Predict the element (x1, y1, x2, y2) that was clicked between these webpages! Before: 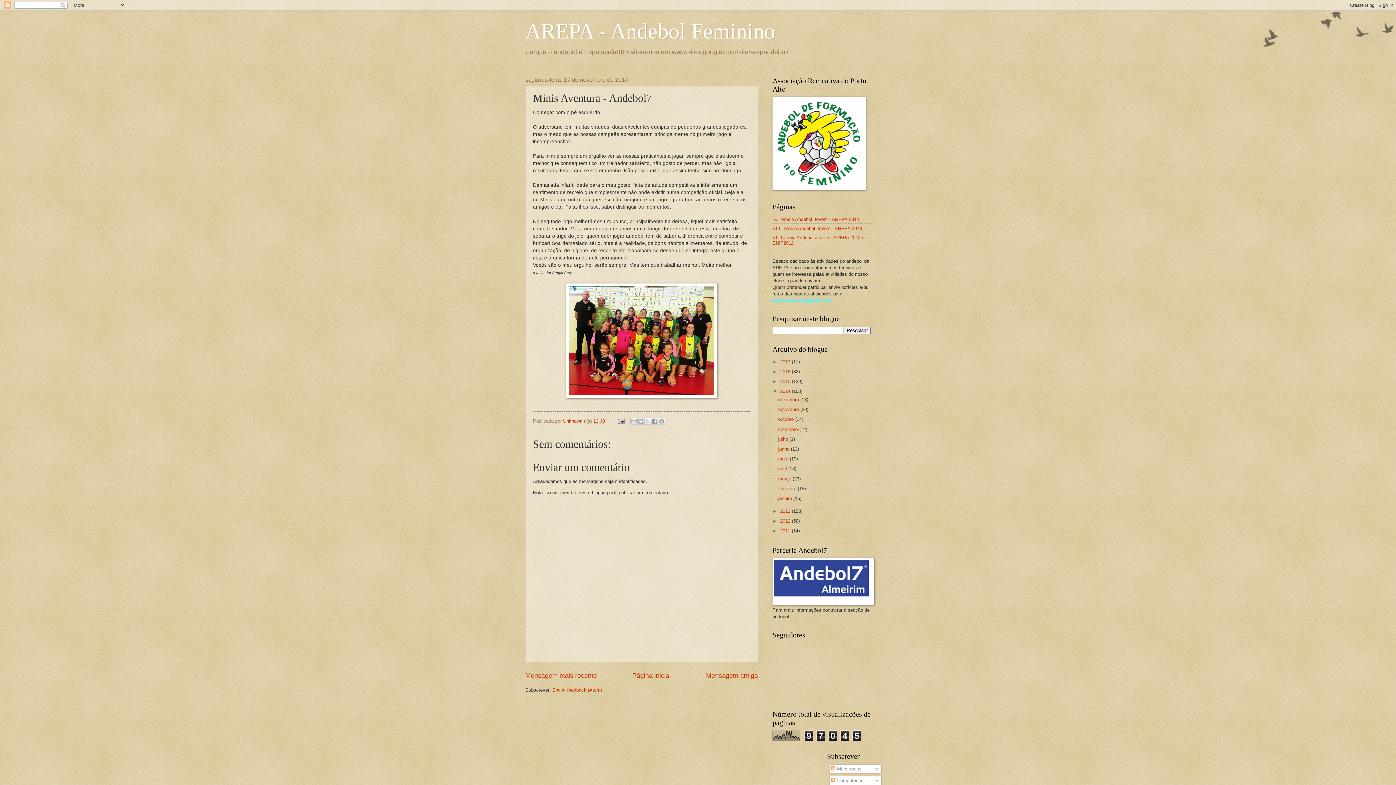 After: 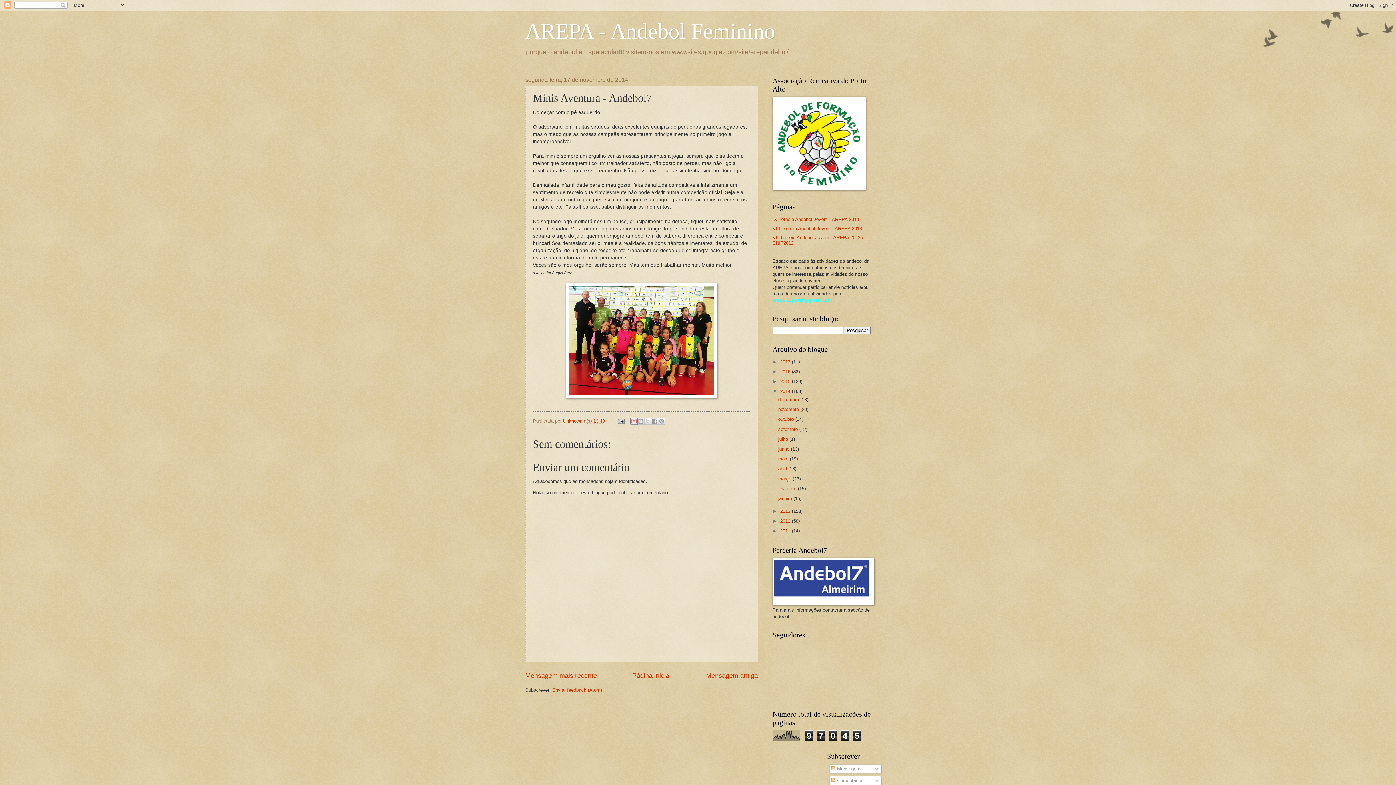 Action: label: Enviar a mensagem por email bbox: (630, 417, 637, 425)